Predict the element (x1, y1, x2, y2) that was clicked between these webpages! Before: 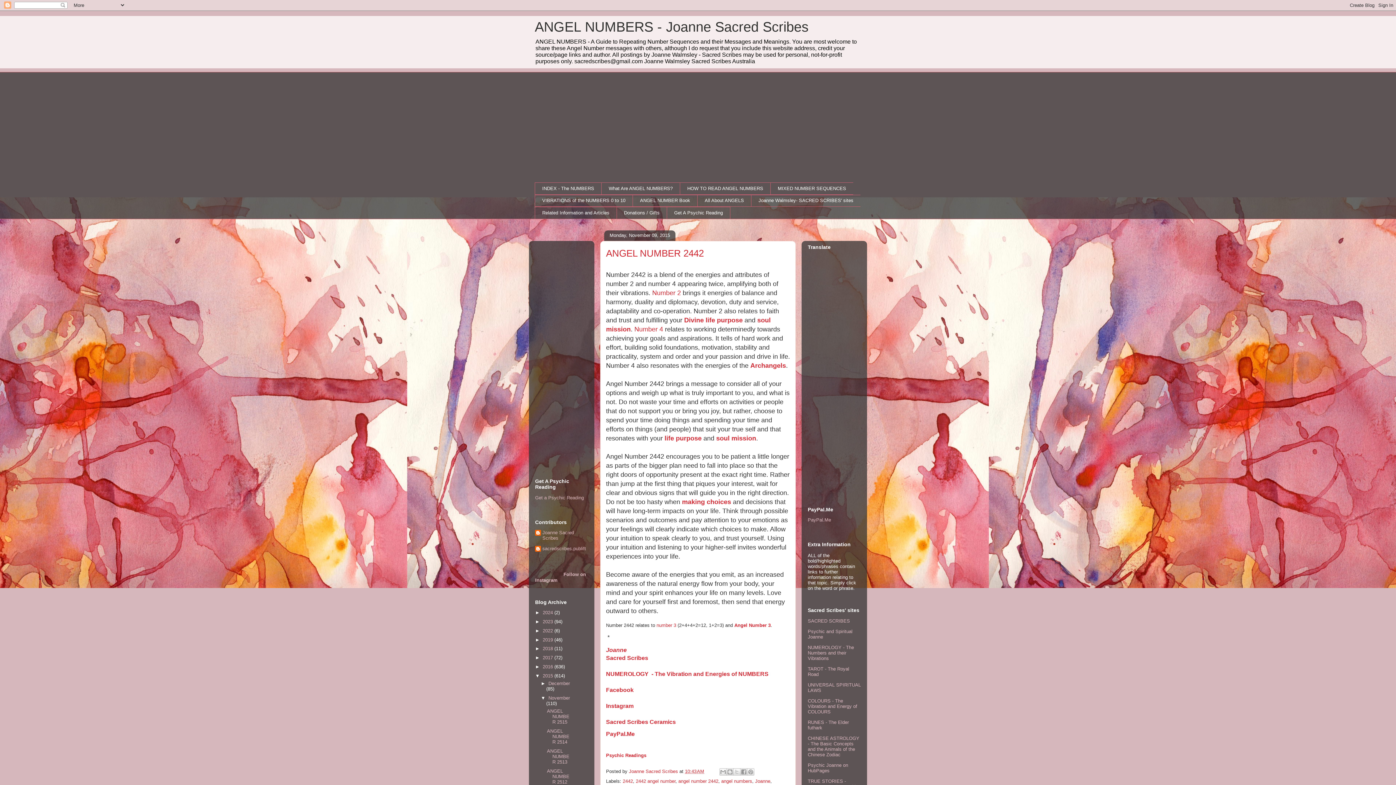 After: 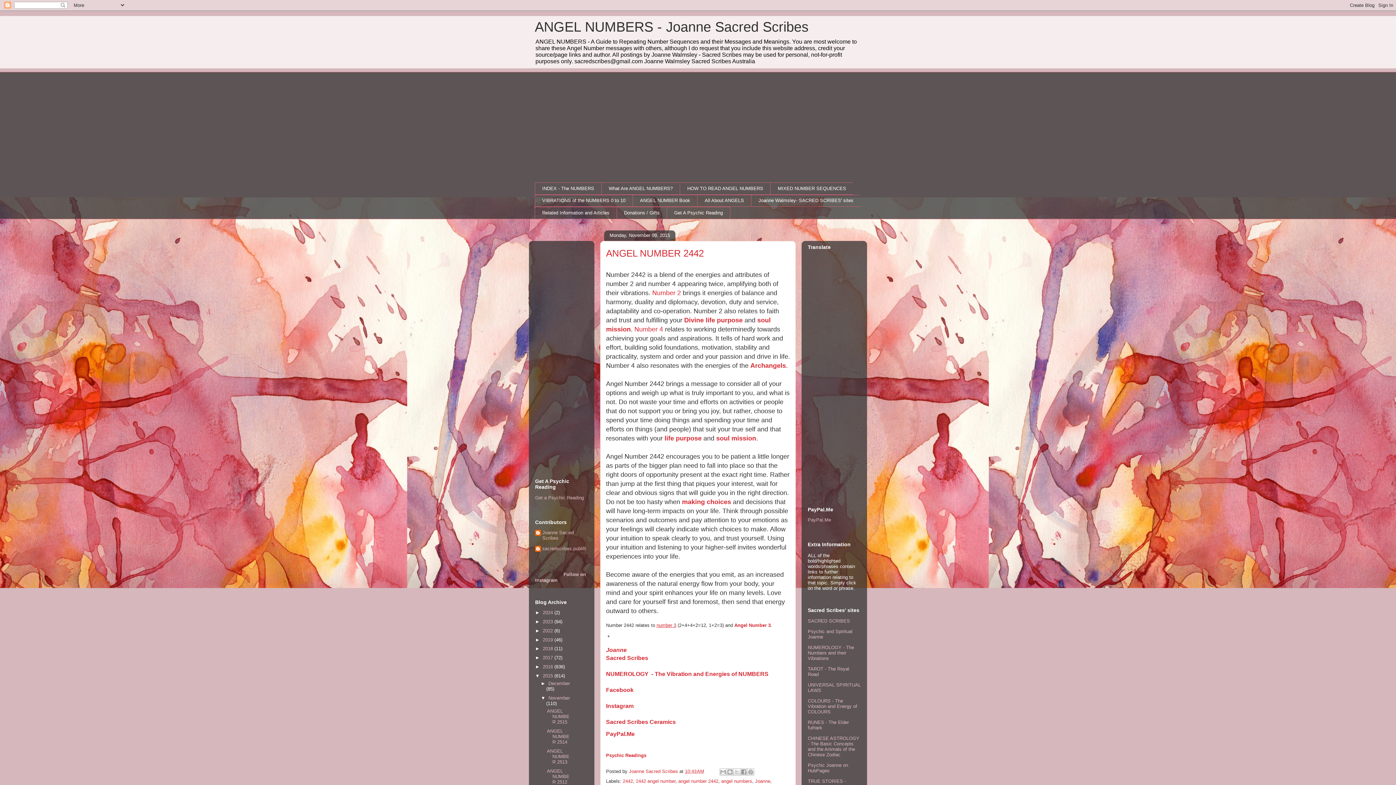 Action: label: number 3 bbox: (656, 622, 676, 628)